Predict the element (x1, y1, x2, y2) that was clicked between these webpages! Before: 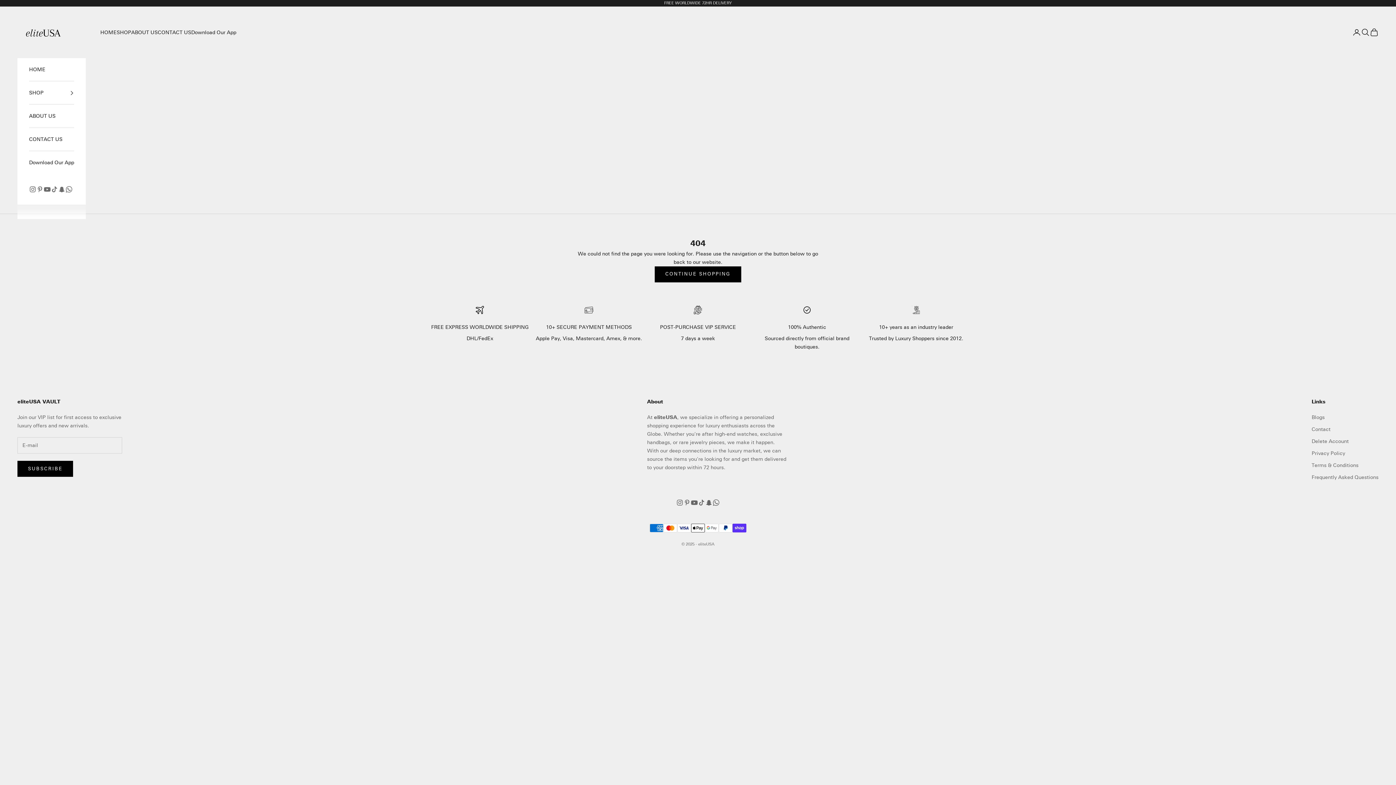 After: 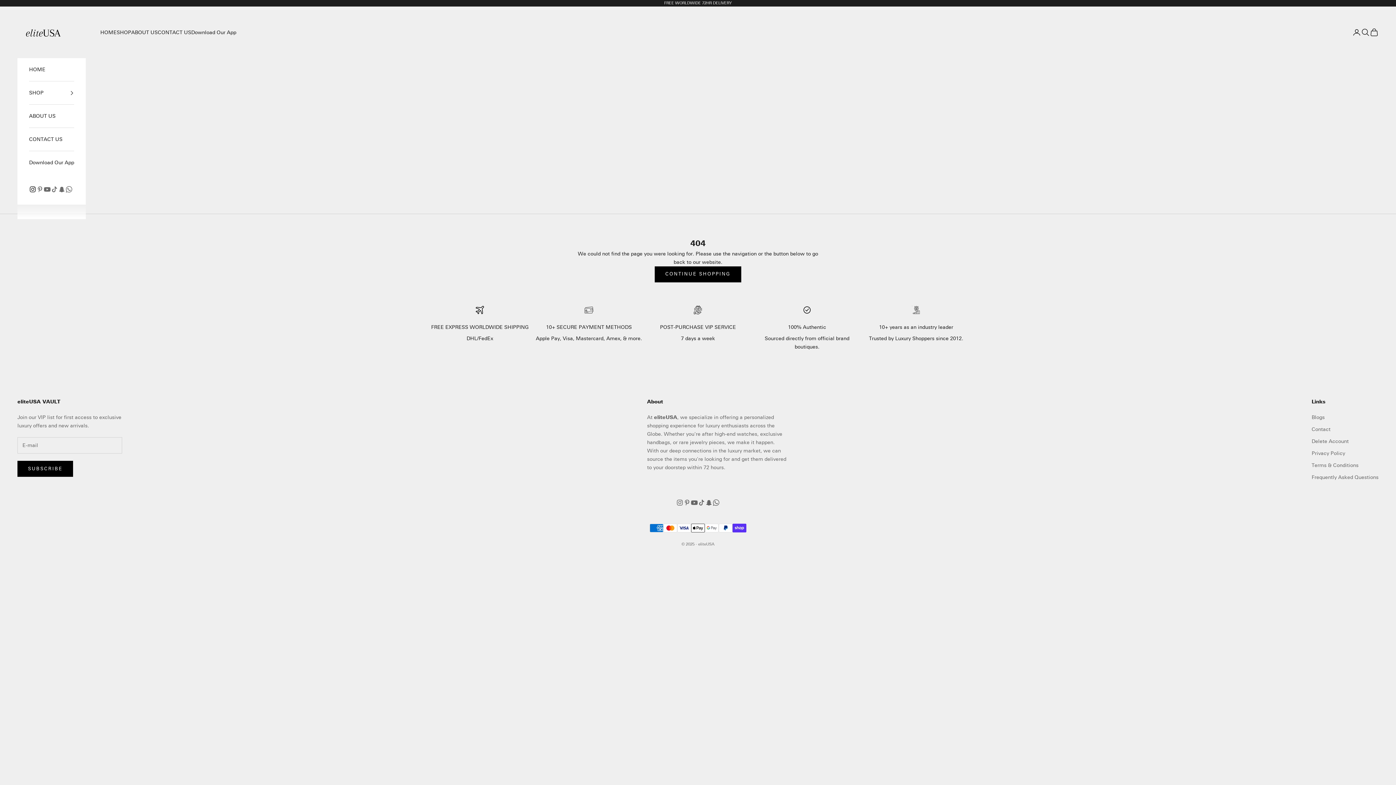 Action: label: Follow on Instagram bbox: (29, 185, 36, 193)